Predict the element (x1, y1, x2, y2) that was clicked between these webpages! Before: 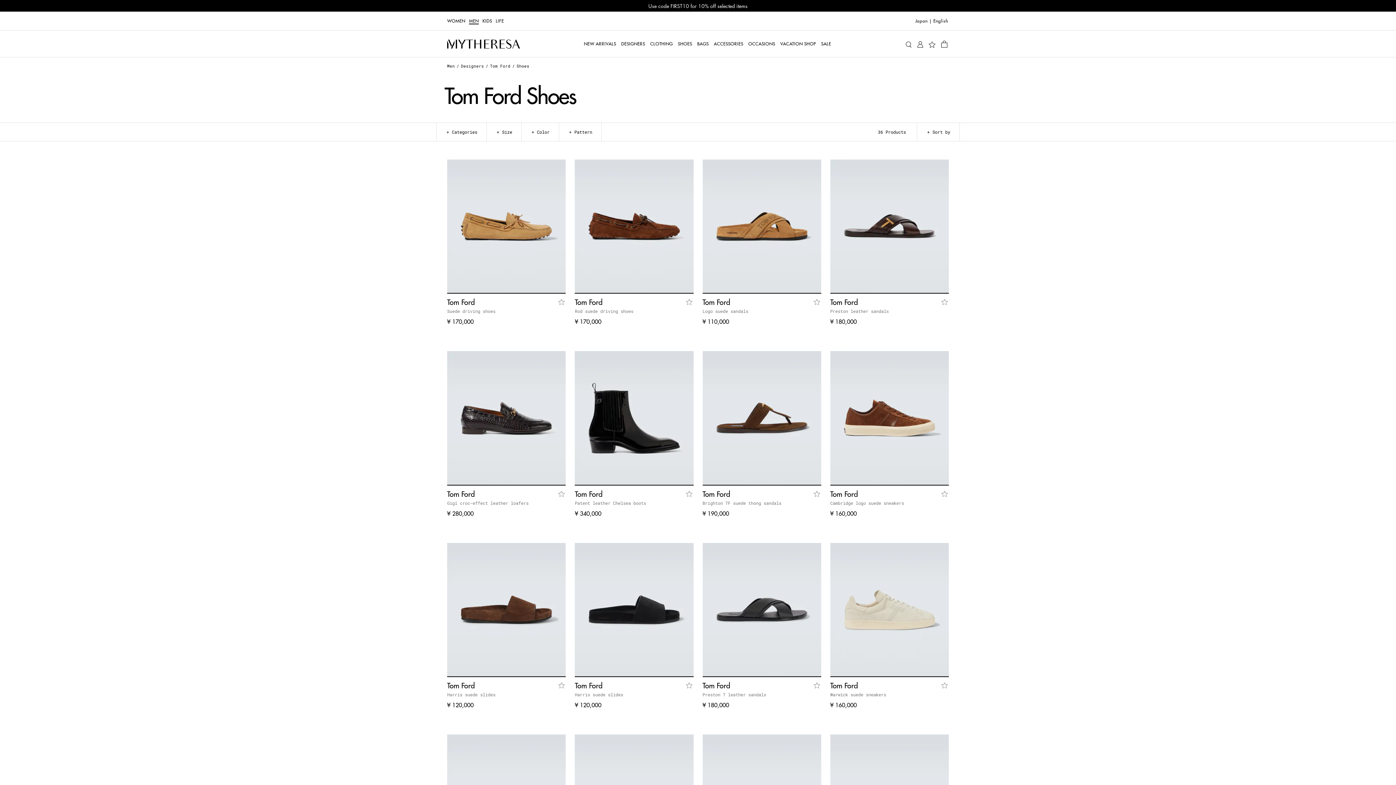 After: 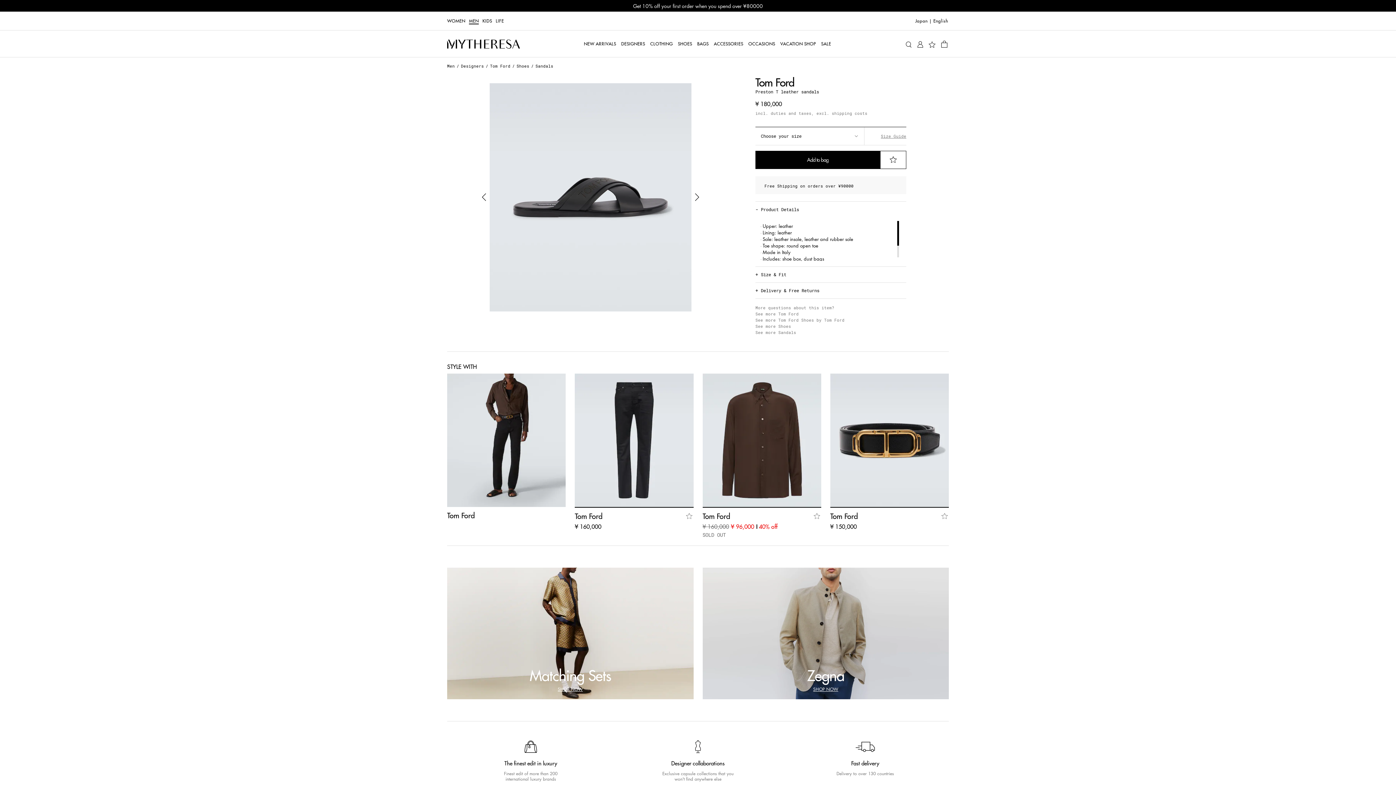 Action: bbox: (702, 692, 766, 697) label: Preston T leather sandals